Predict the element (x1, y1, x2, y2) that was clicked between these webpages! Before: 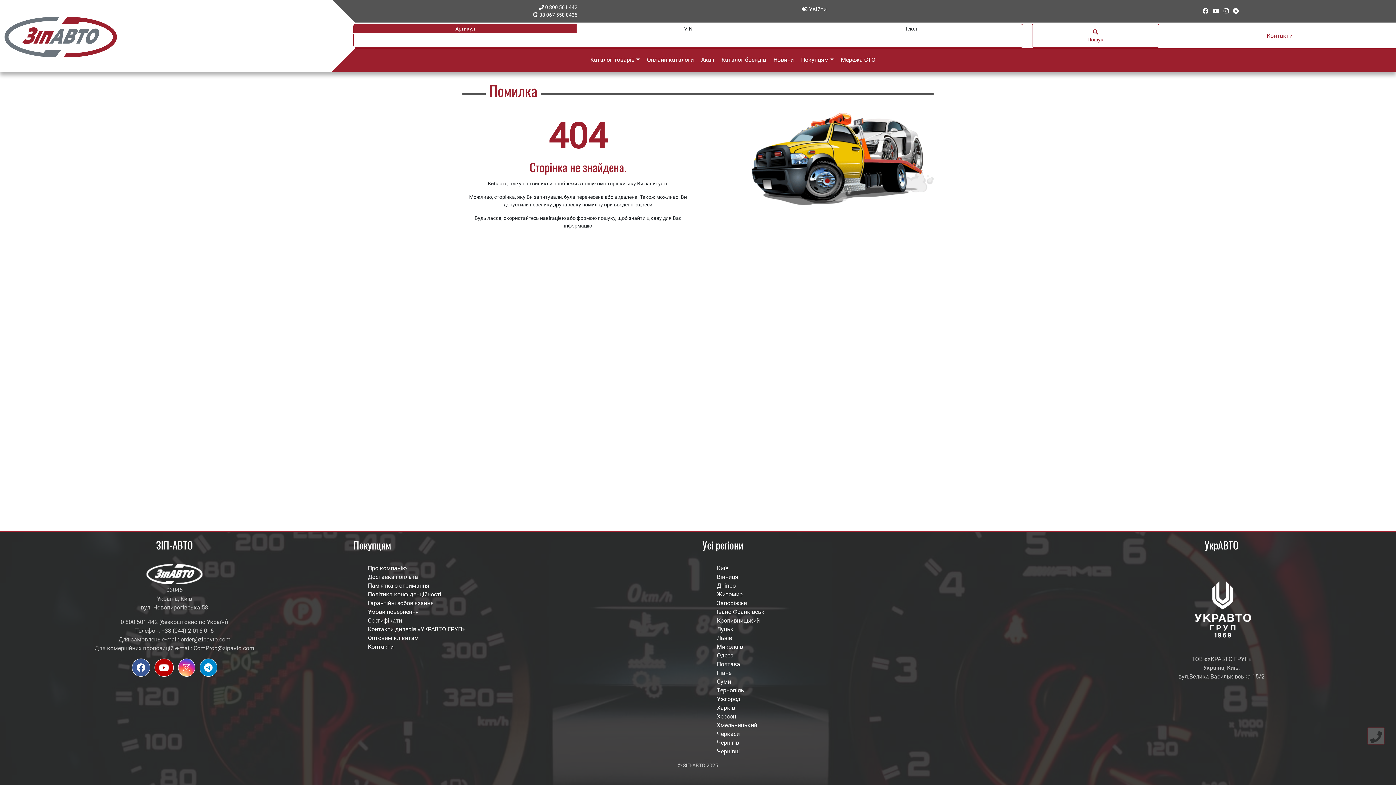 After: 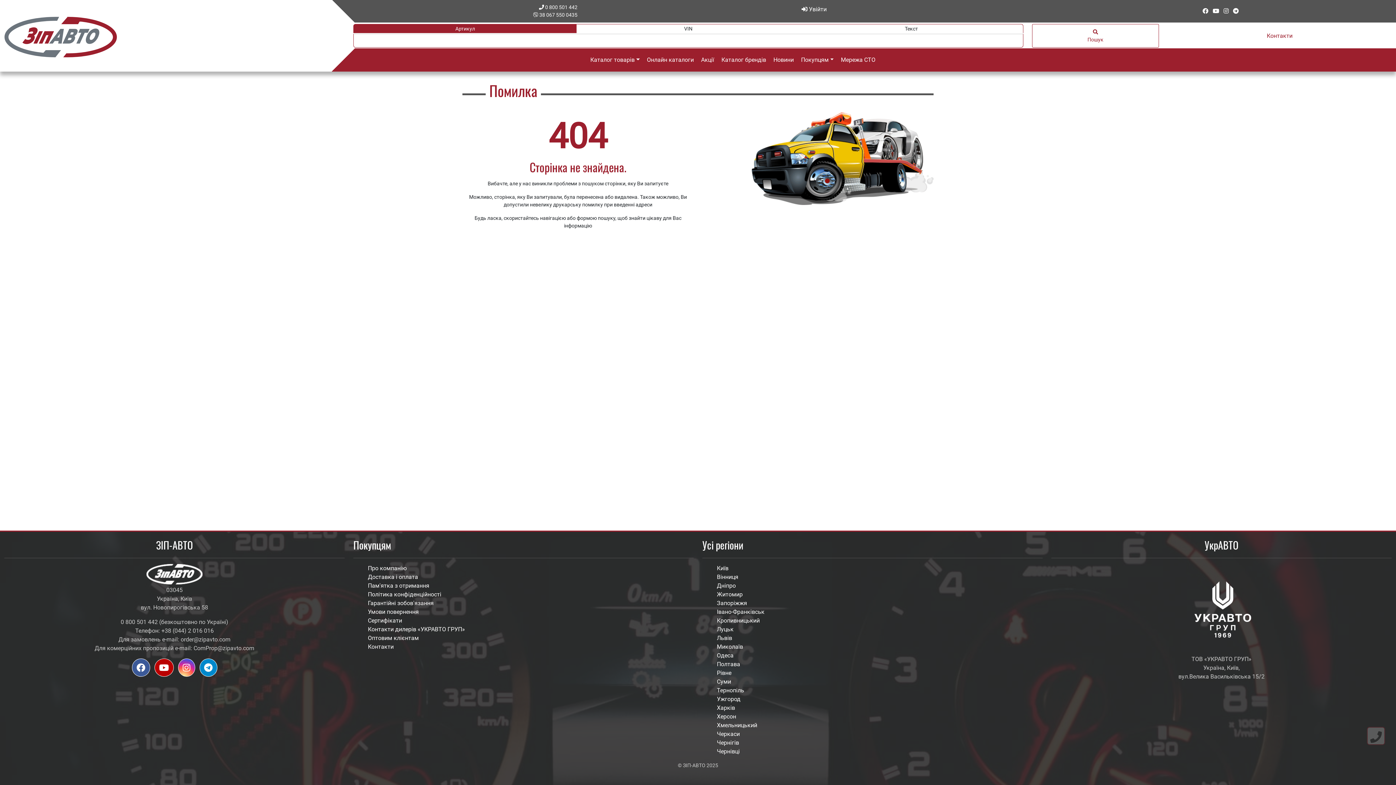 Action: label:  38 067 550 0435 bbox: (533, 12, 577, 17)